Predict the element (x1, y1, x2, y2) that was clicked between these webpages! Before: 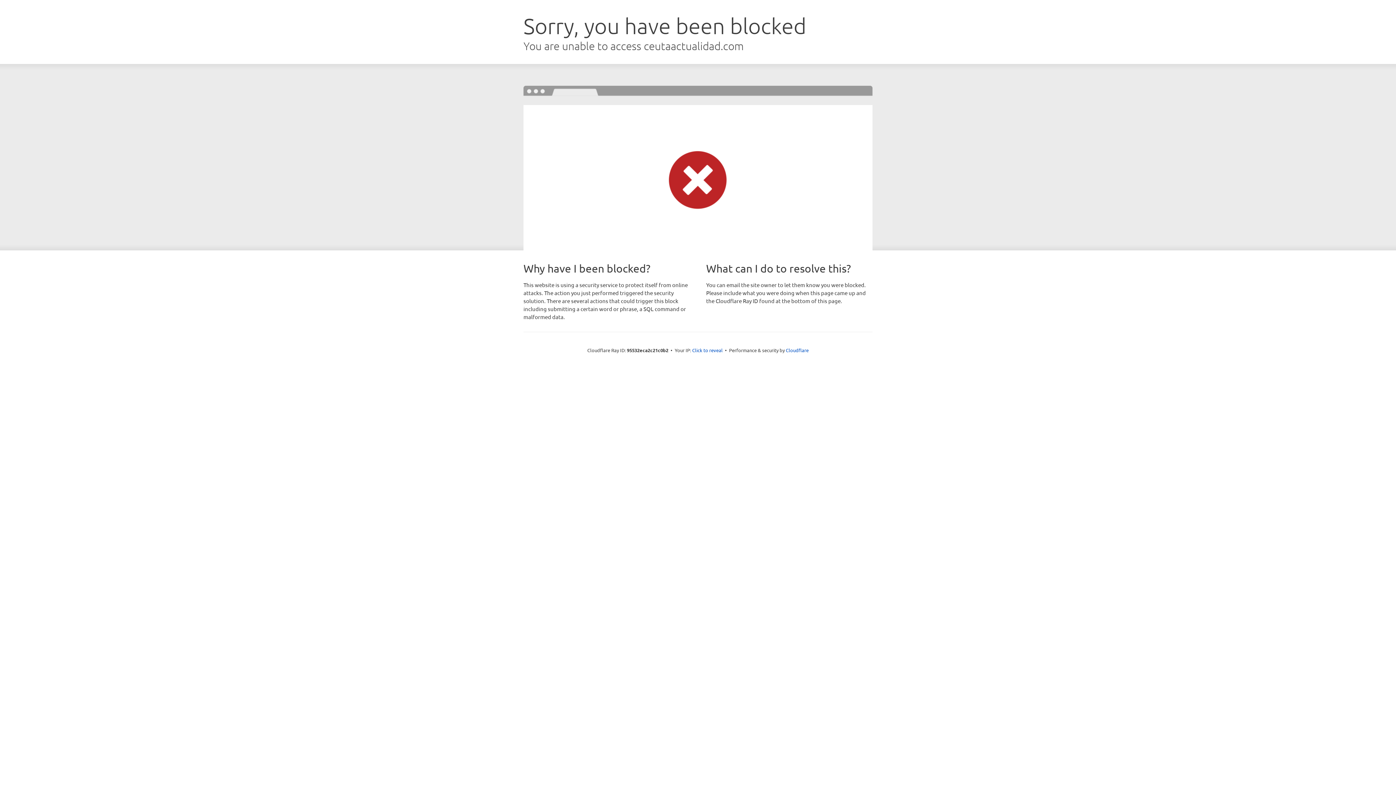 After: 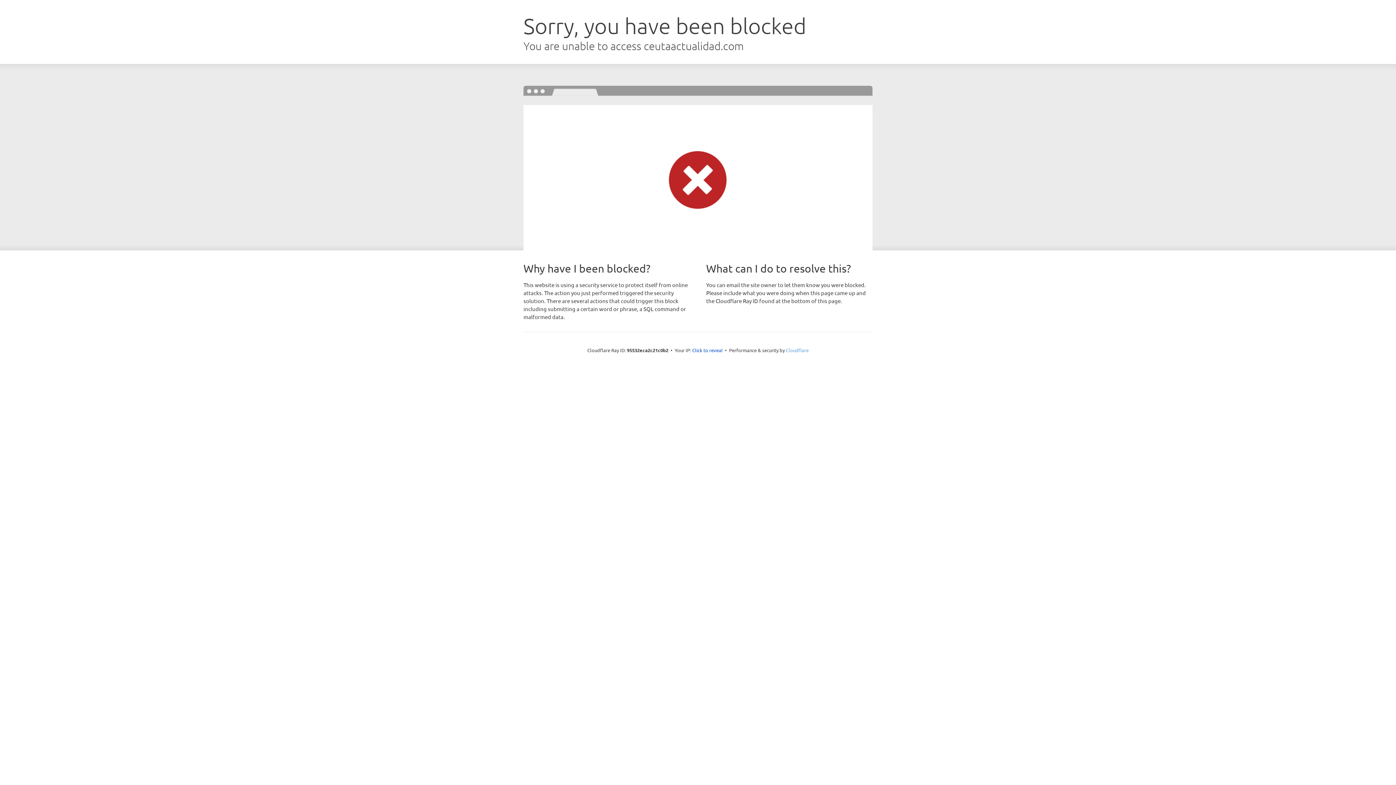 Action: label: Cloudflare bbox: (786, 347, 808, 353)